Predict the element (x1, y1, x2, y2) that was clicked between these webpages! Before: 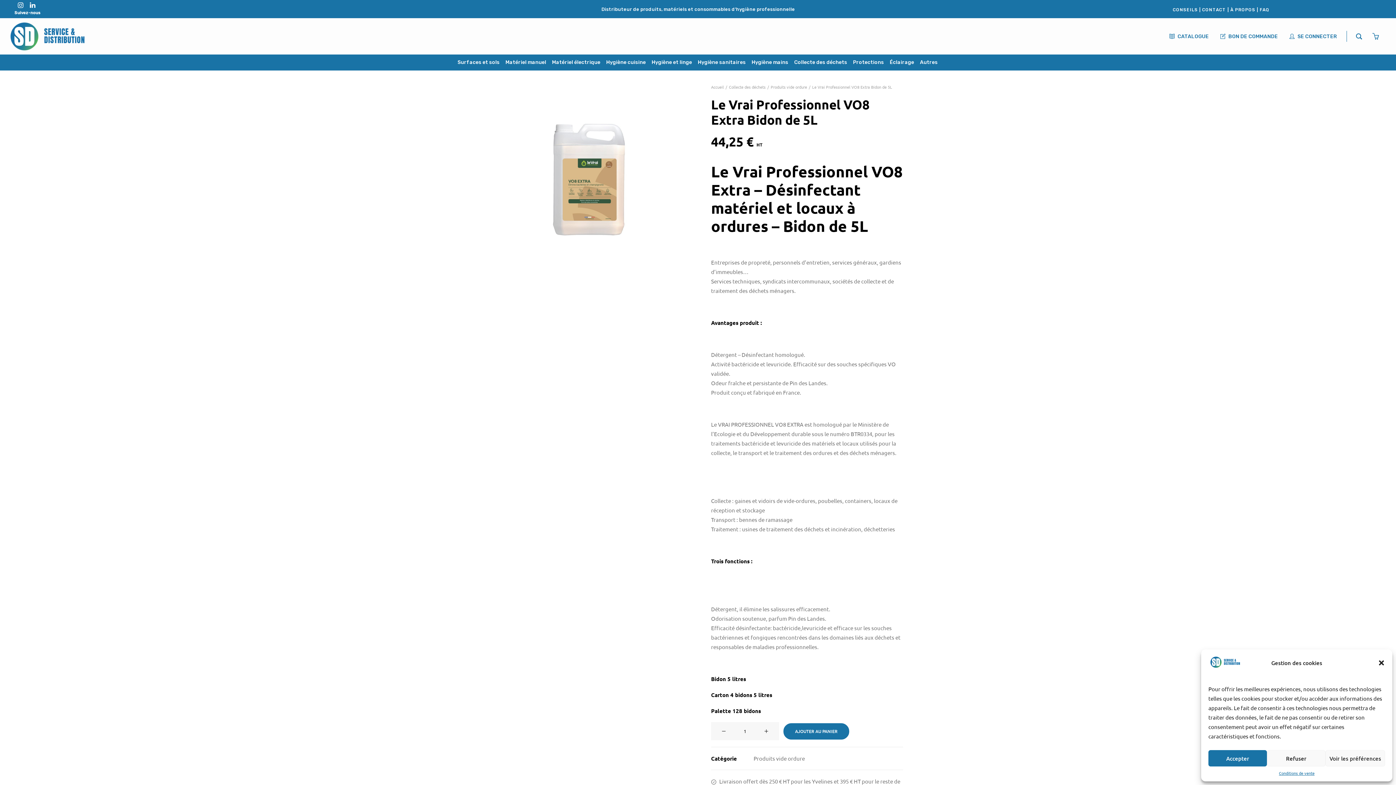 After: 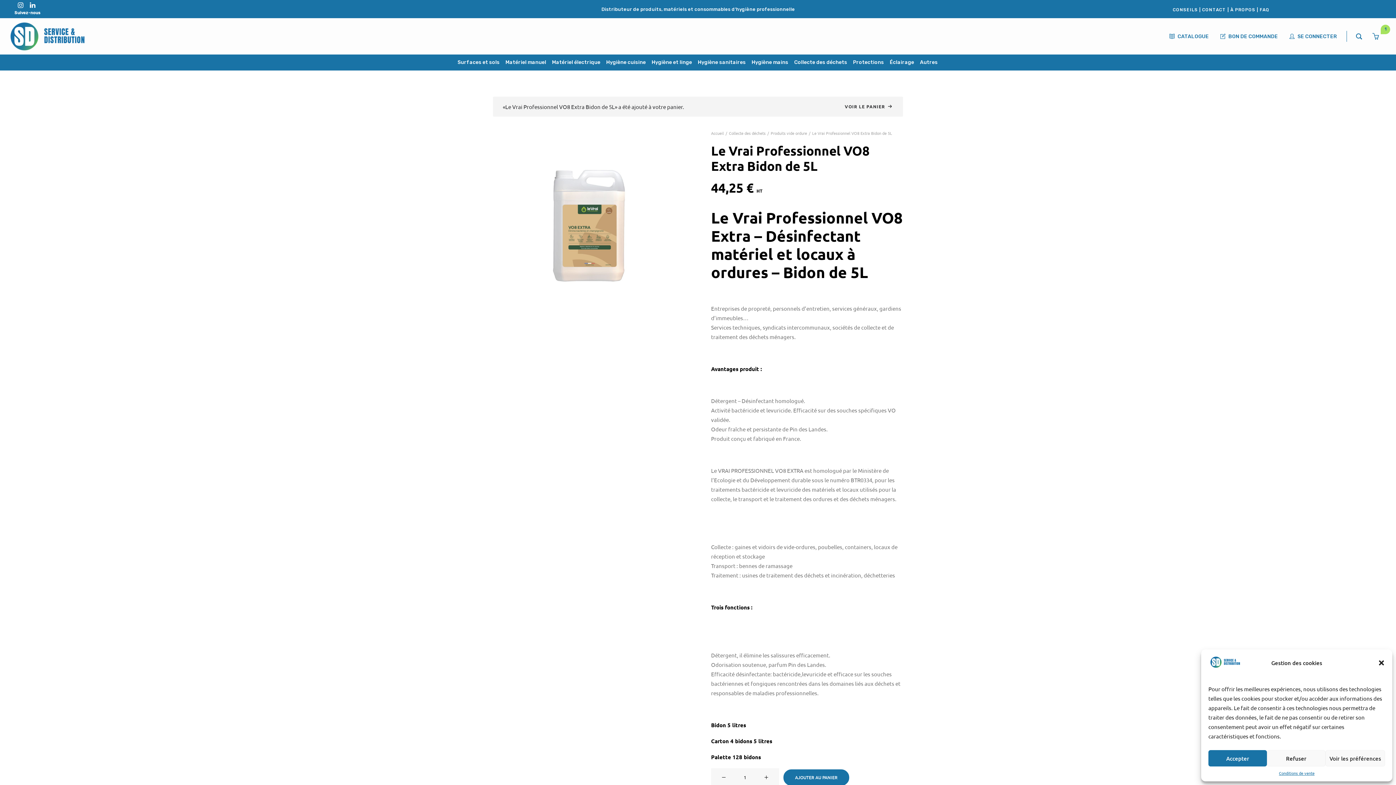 Action: label: AJOUTER AU PANIER bbox: (783, 723, 849, 739)